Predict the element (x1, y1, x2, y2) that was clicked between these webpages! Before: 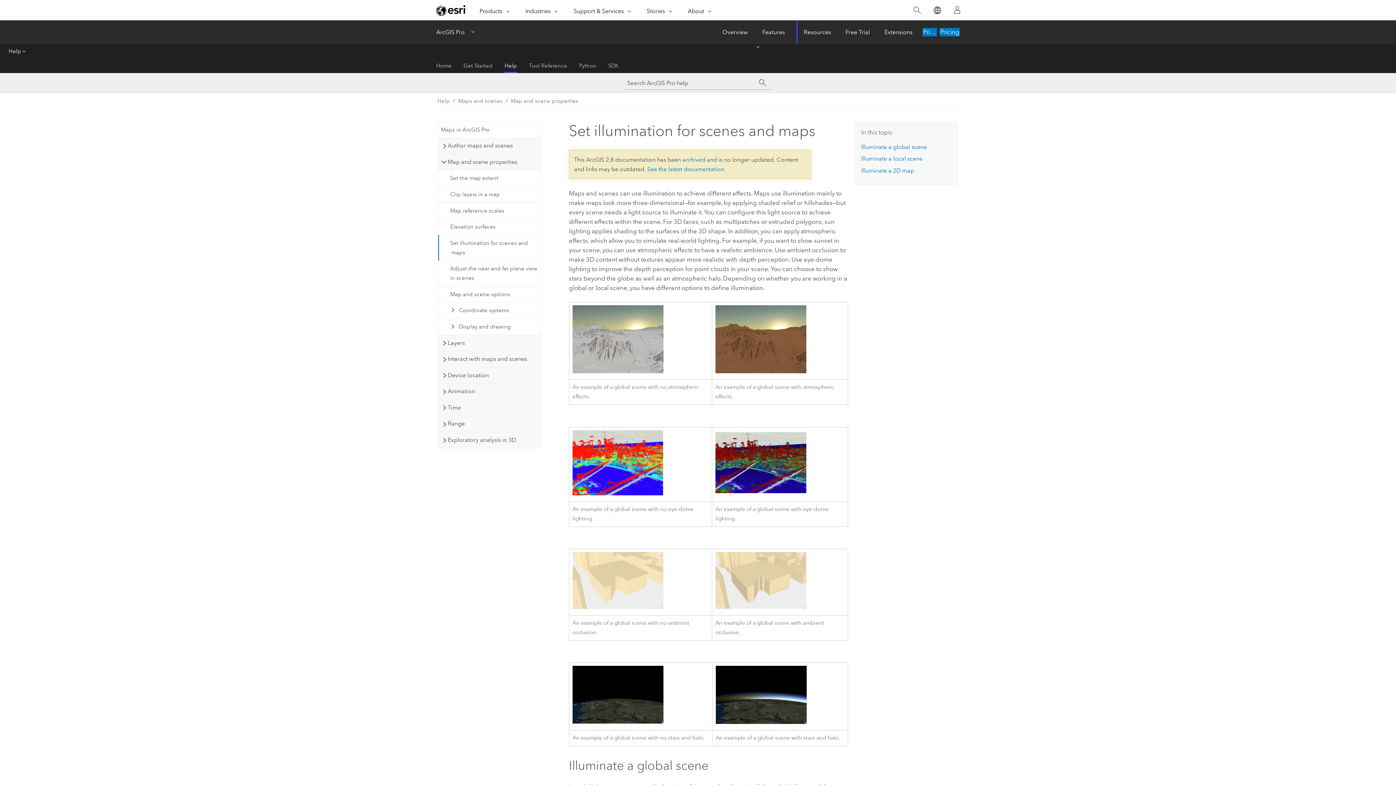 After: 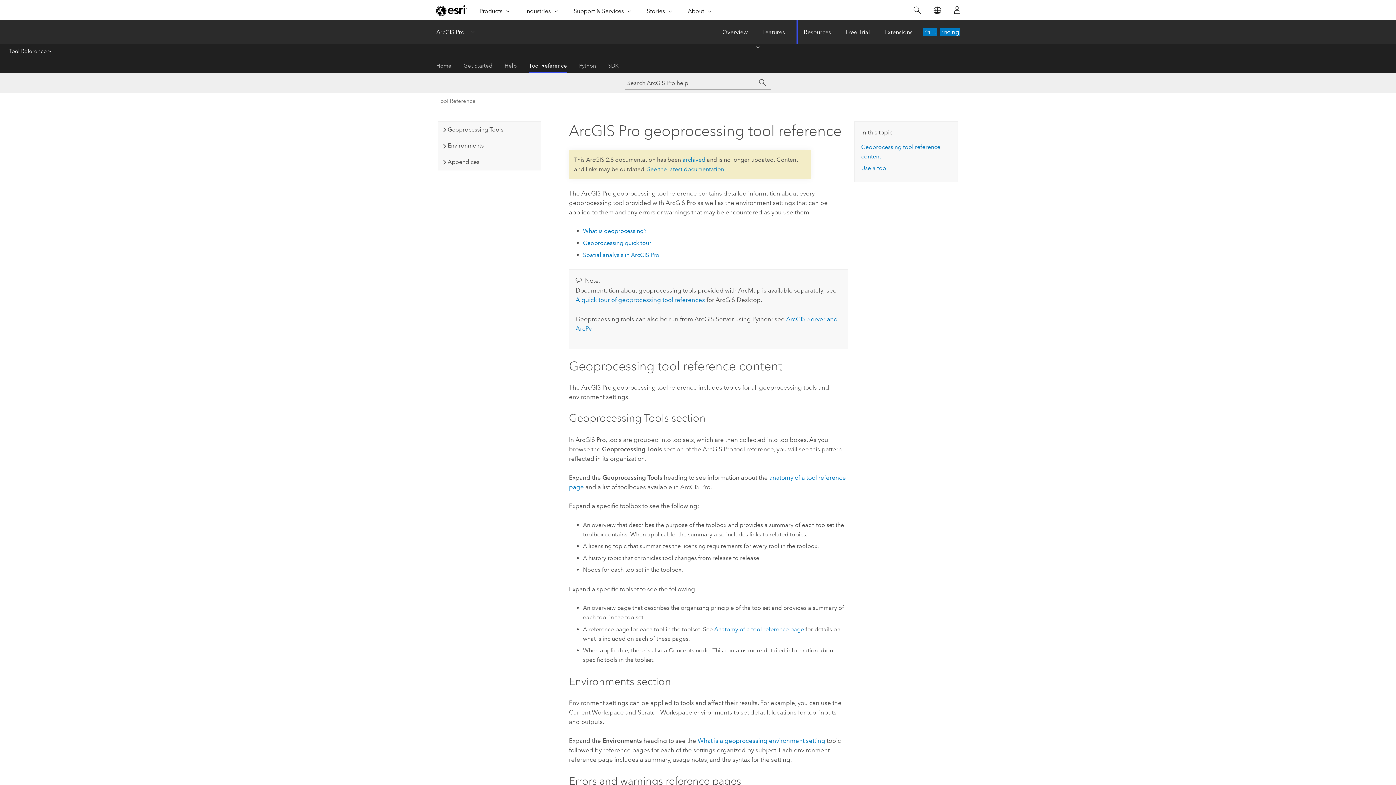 Action: bbox: (529, 58, 567, 73) label: Tool Reference